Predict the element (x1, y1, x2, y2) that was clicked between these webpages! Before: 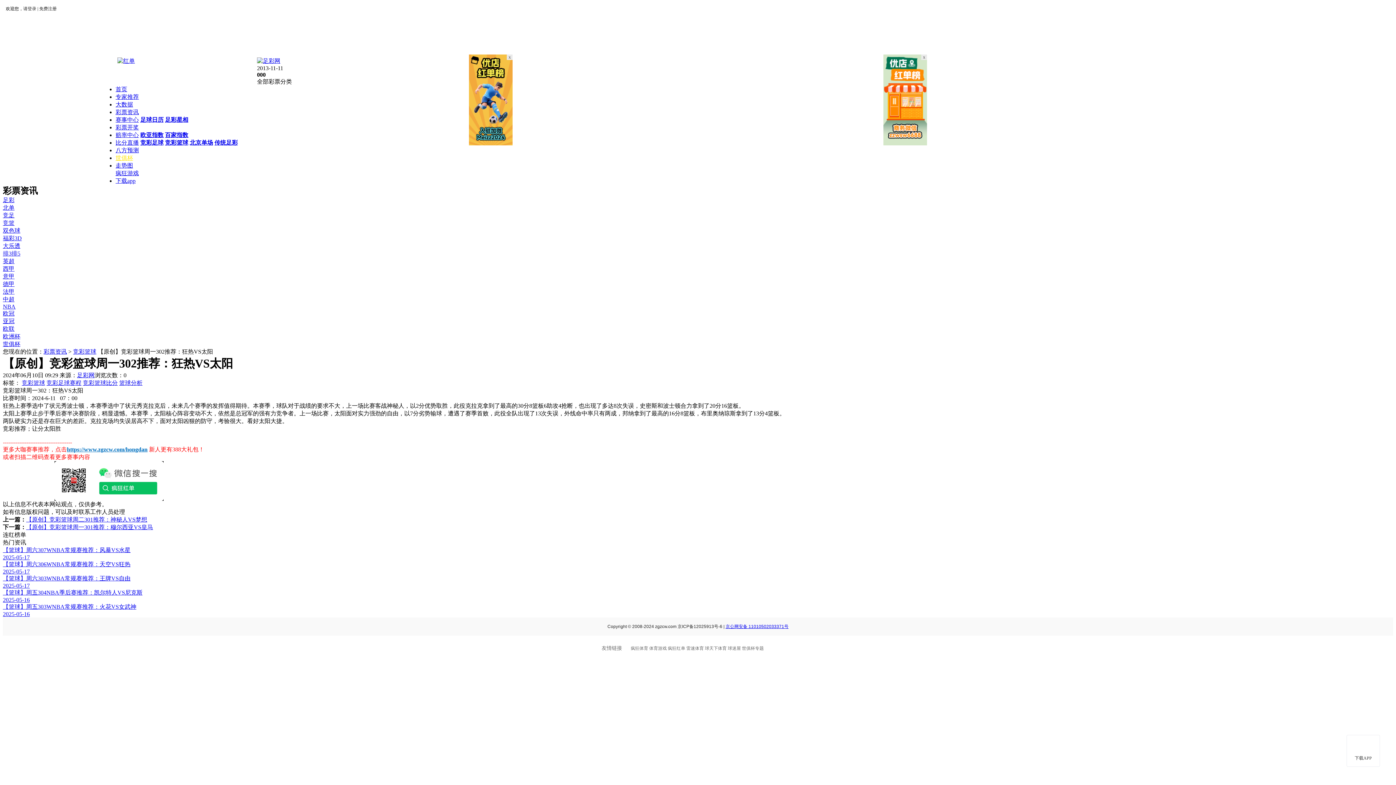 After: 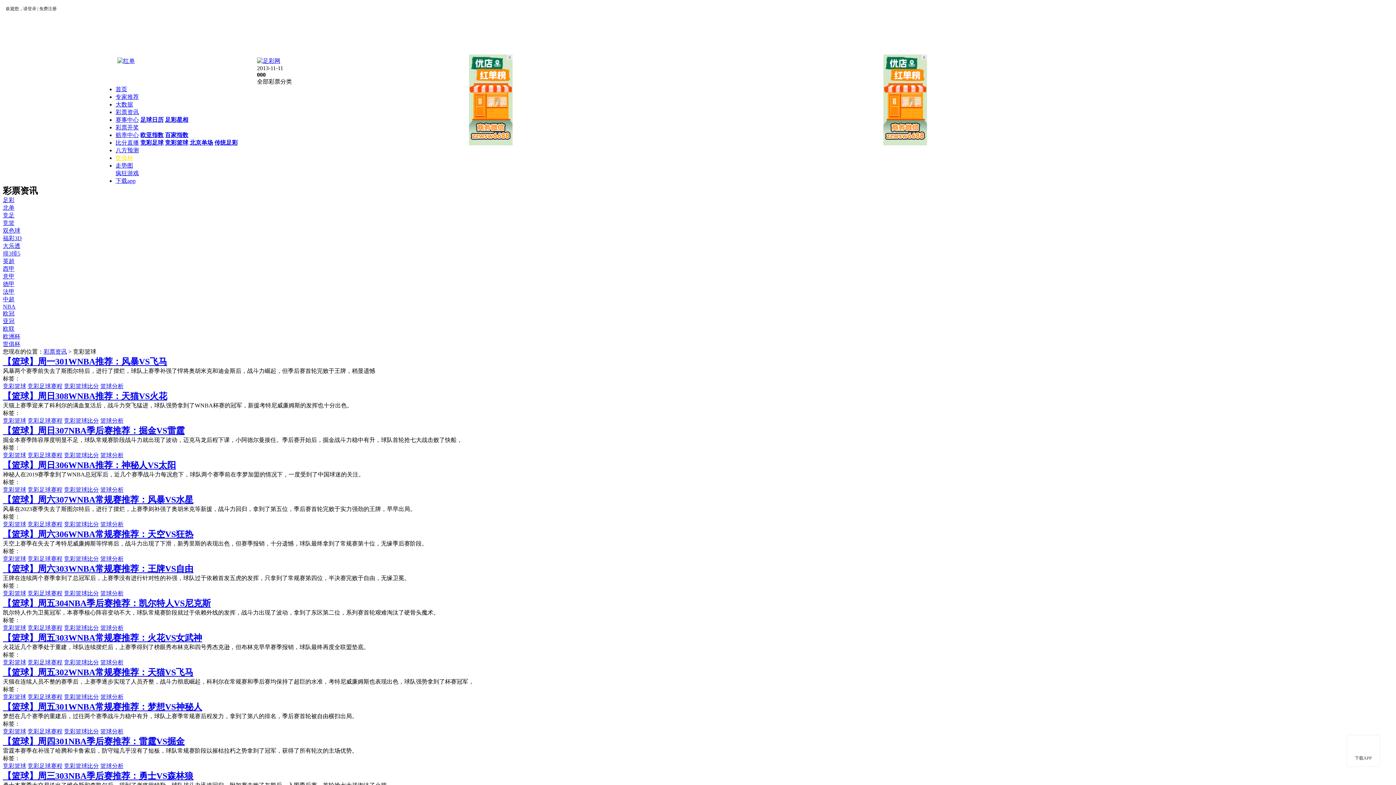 Action: label: 竞彩篮球 bbox: (73, 348, 96, 354)